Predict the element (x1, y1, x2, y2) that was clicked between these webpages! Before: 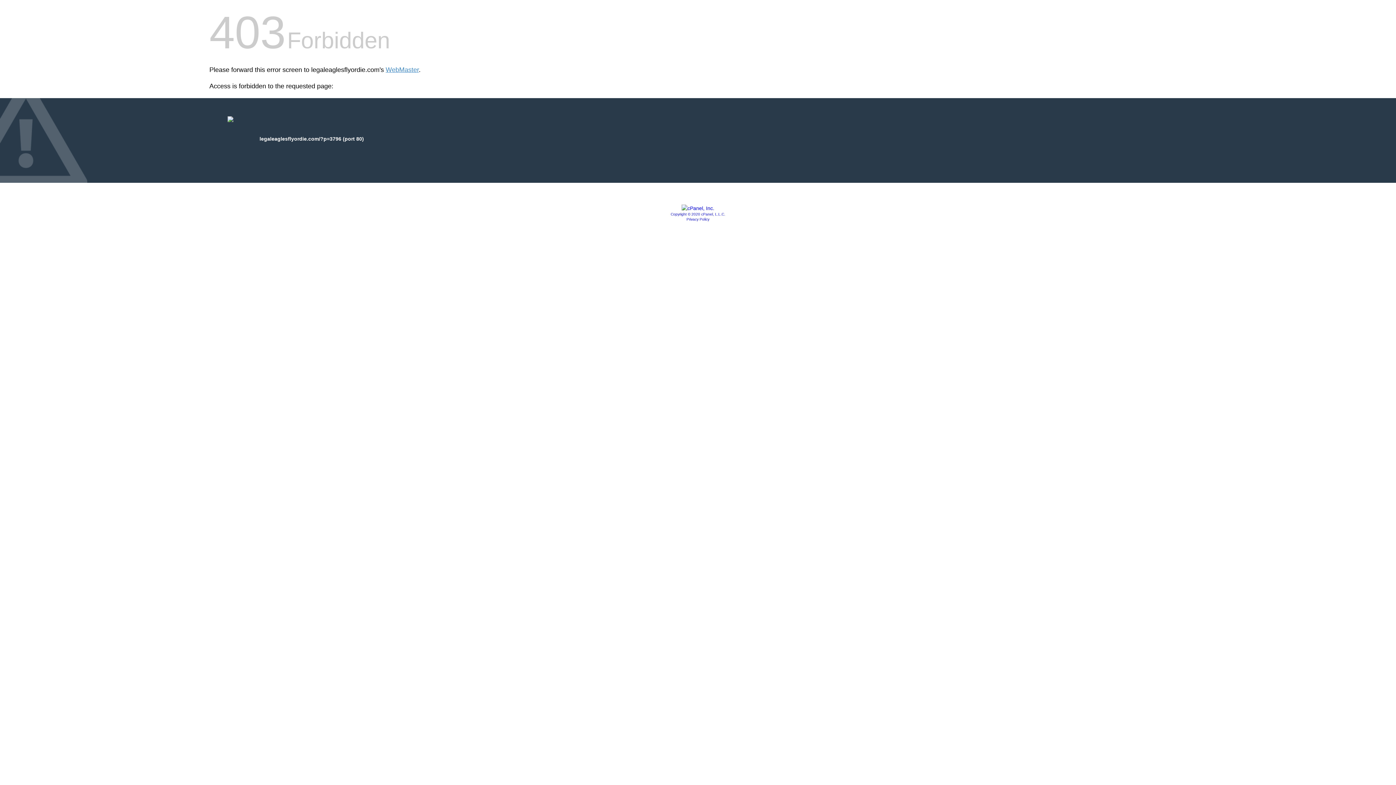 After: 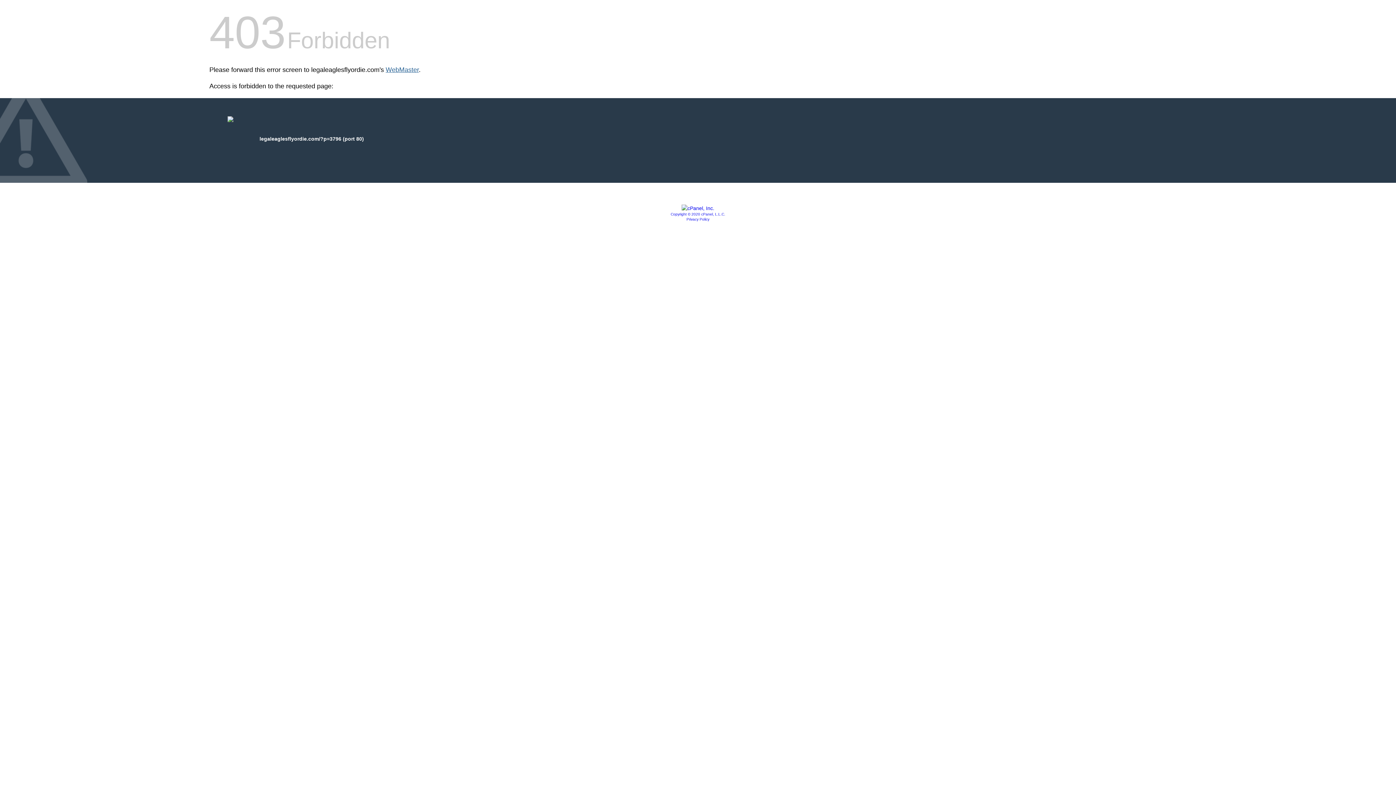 Action: label: WebMaster bbox: (385, 66, 418, 73)